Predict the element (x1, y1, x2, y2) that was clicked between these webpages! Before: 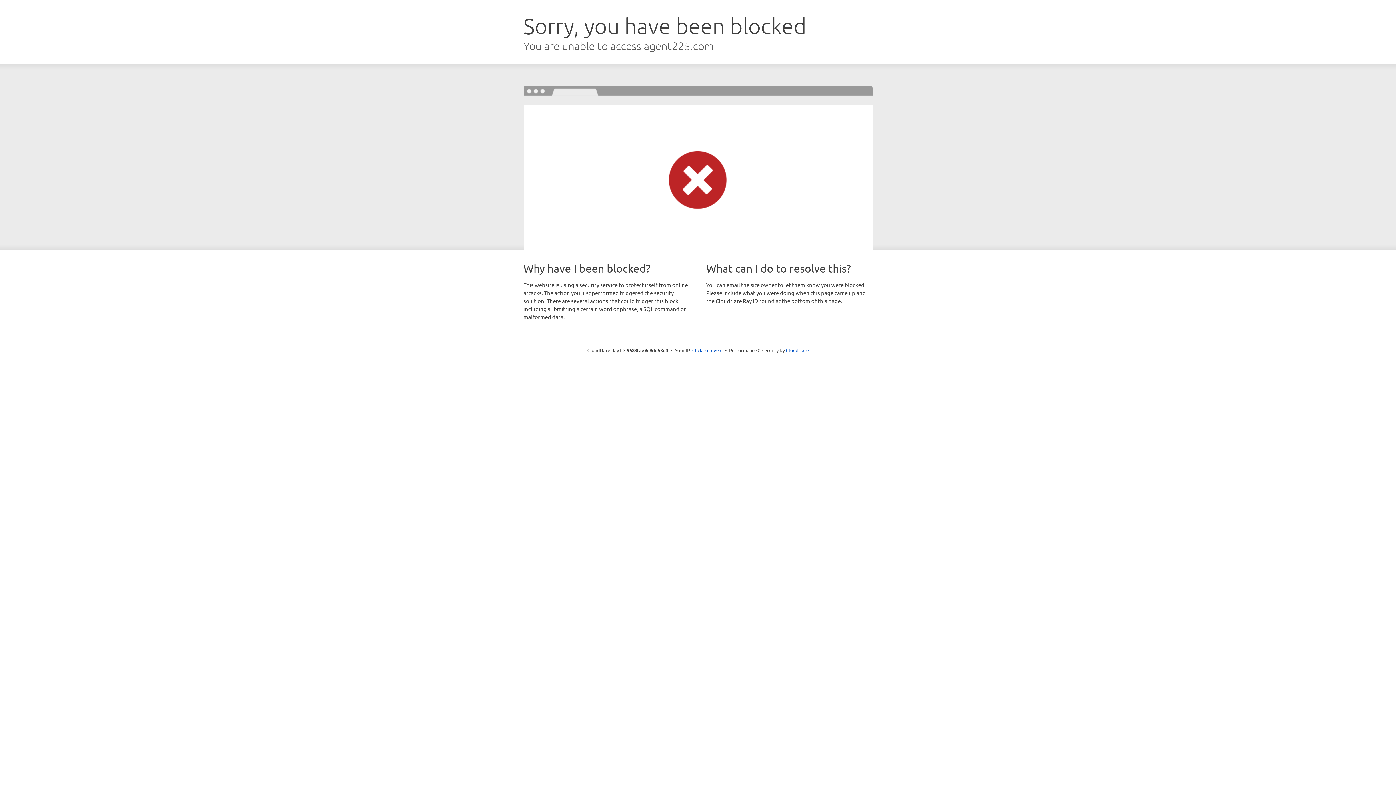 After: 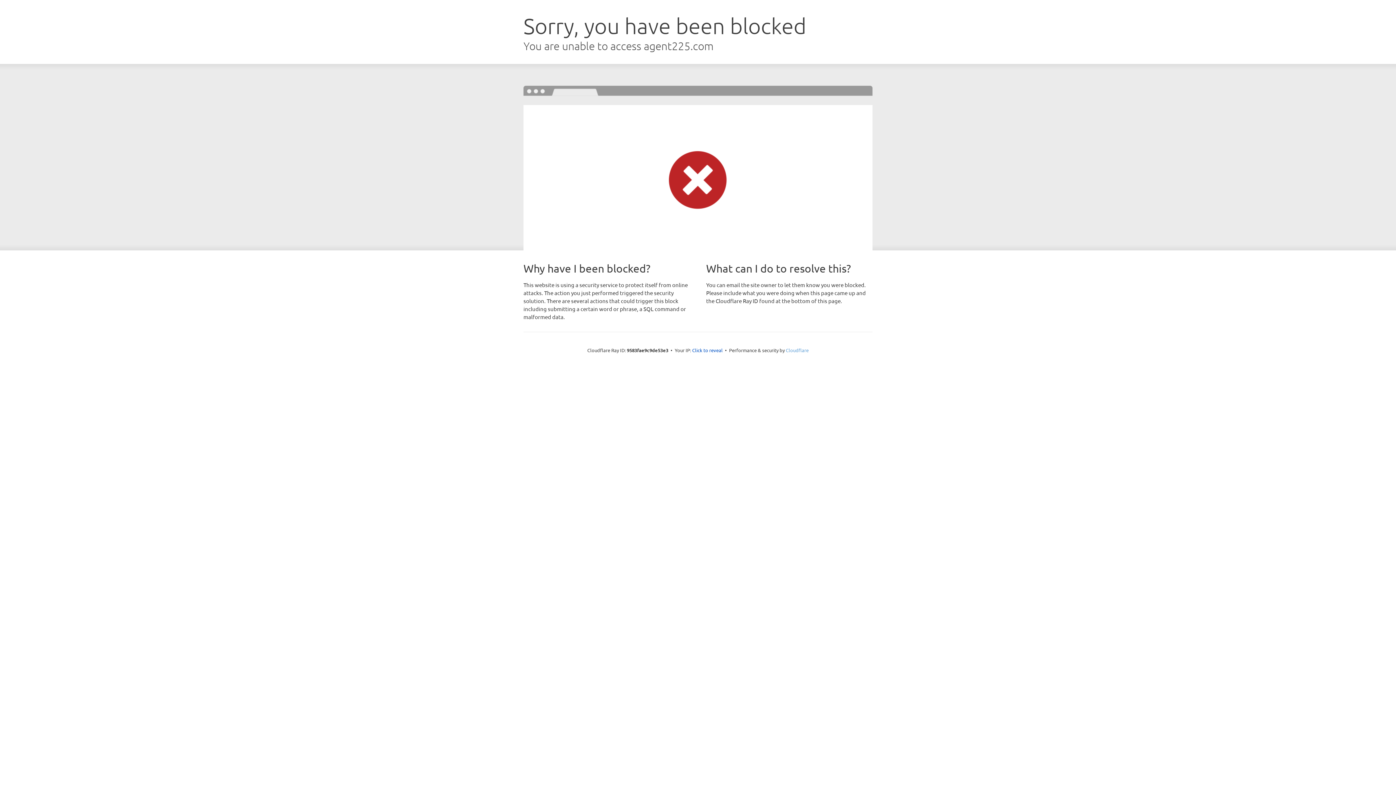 Action: label: Cloudflare bbox: (786, 347, 808, 353)